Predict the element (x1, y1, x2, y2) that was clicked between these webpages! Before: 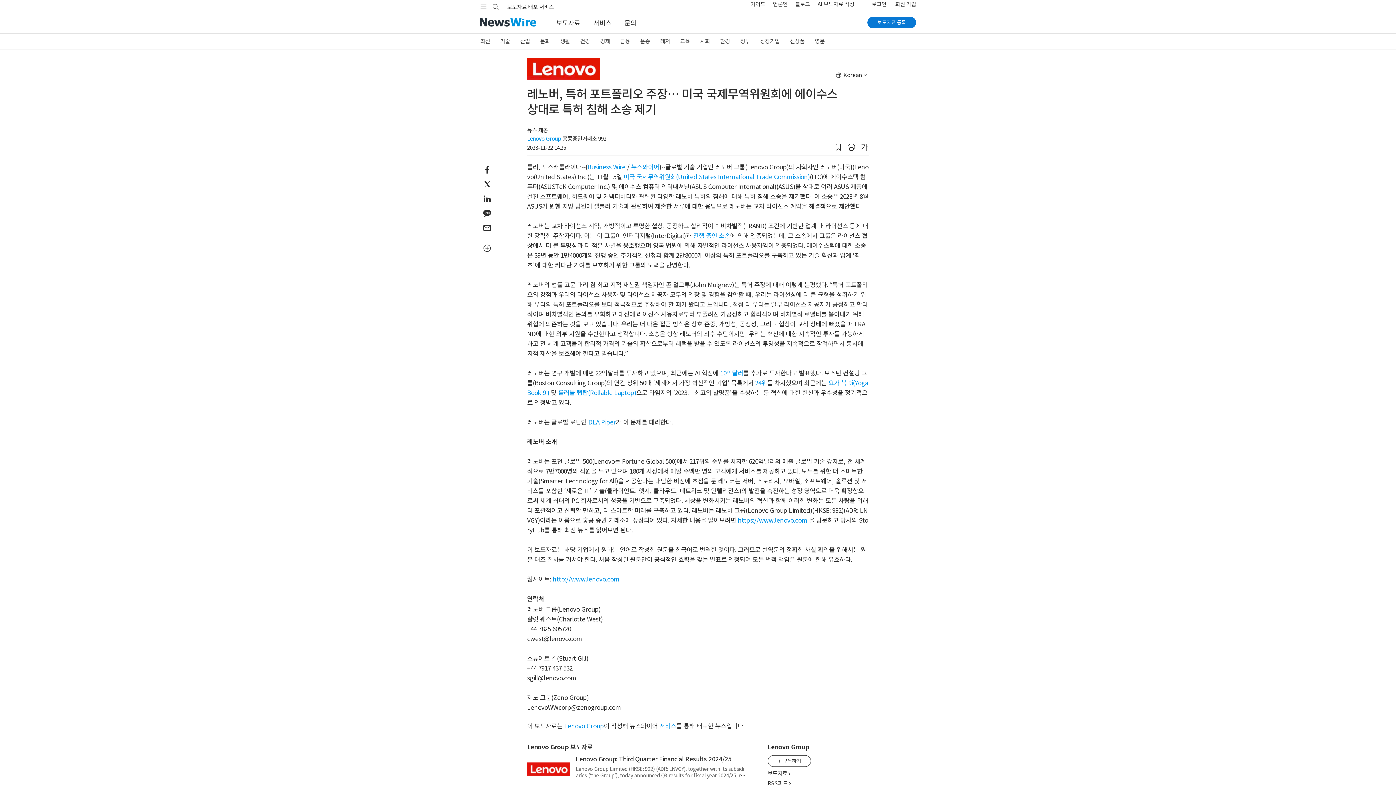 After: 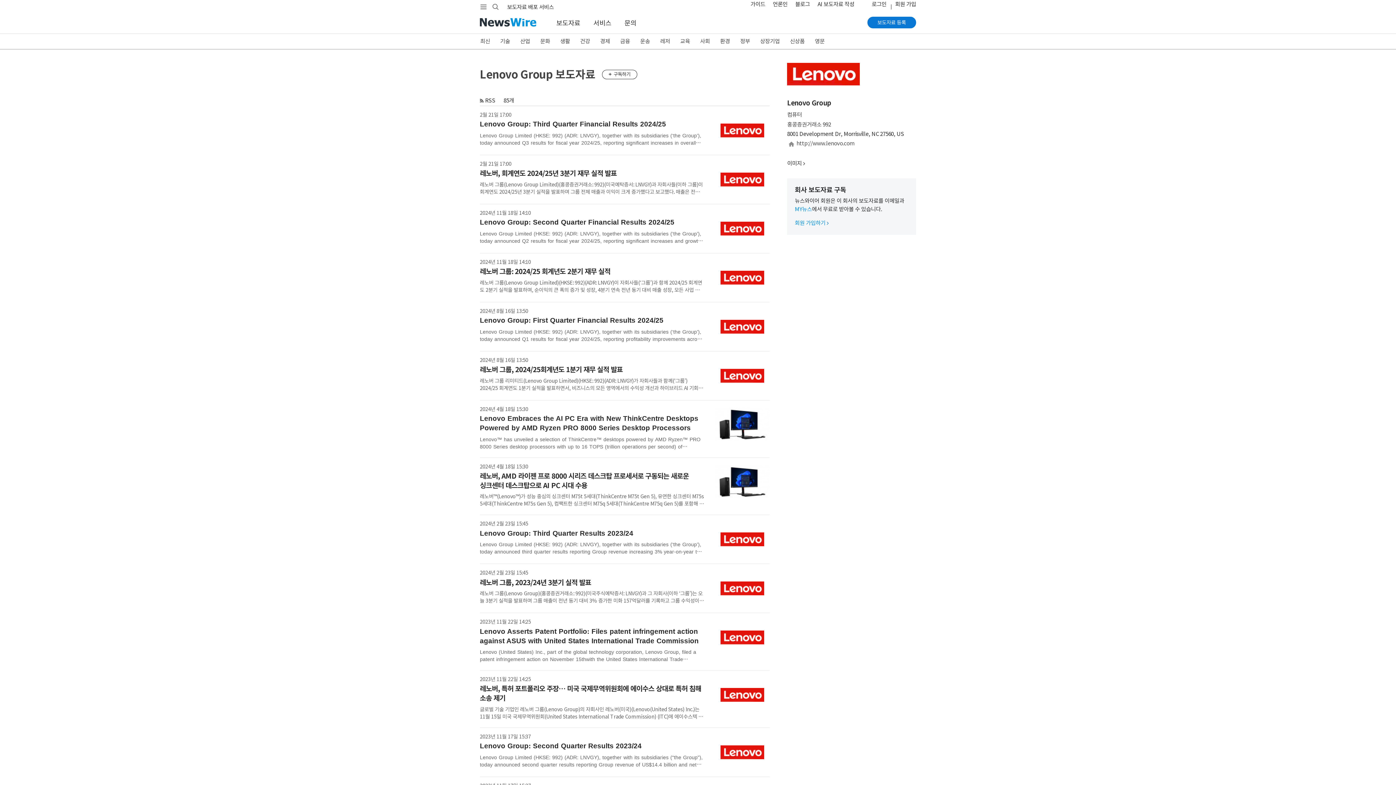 Action: bbox: (564, 722, 604, 730) label: Lenovo Group